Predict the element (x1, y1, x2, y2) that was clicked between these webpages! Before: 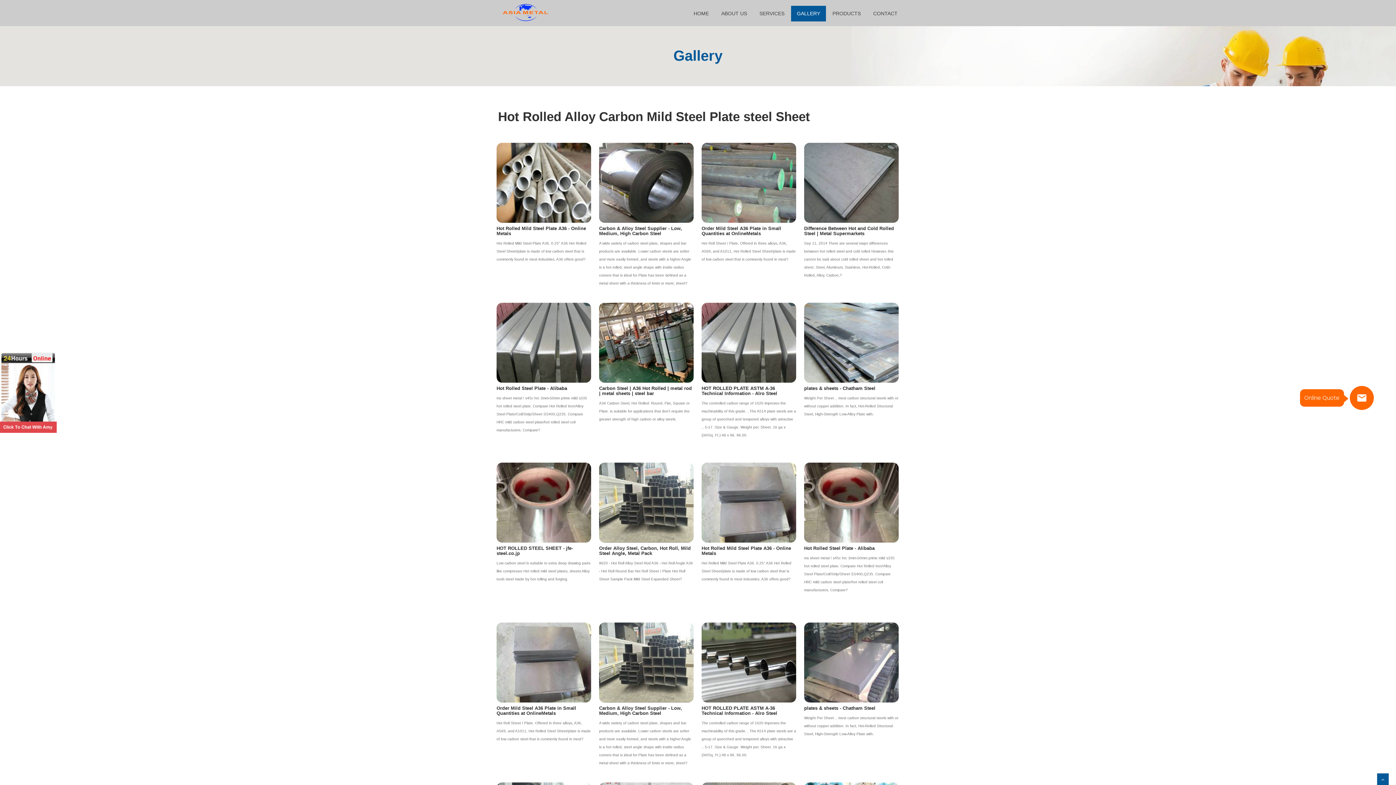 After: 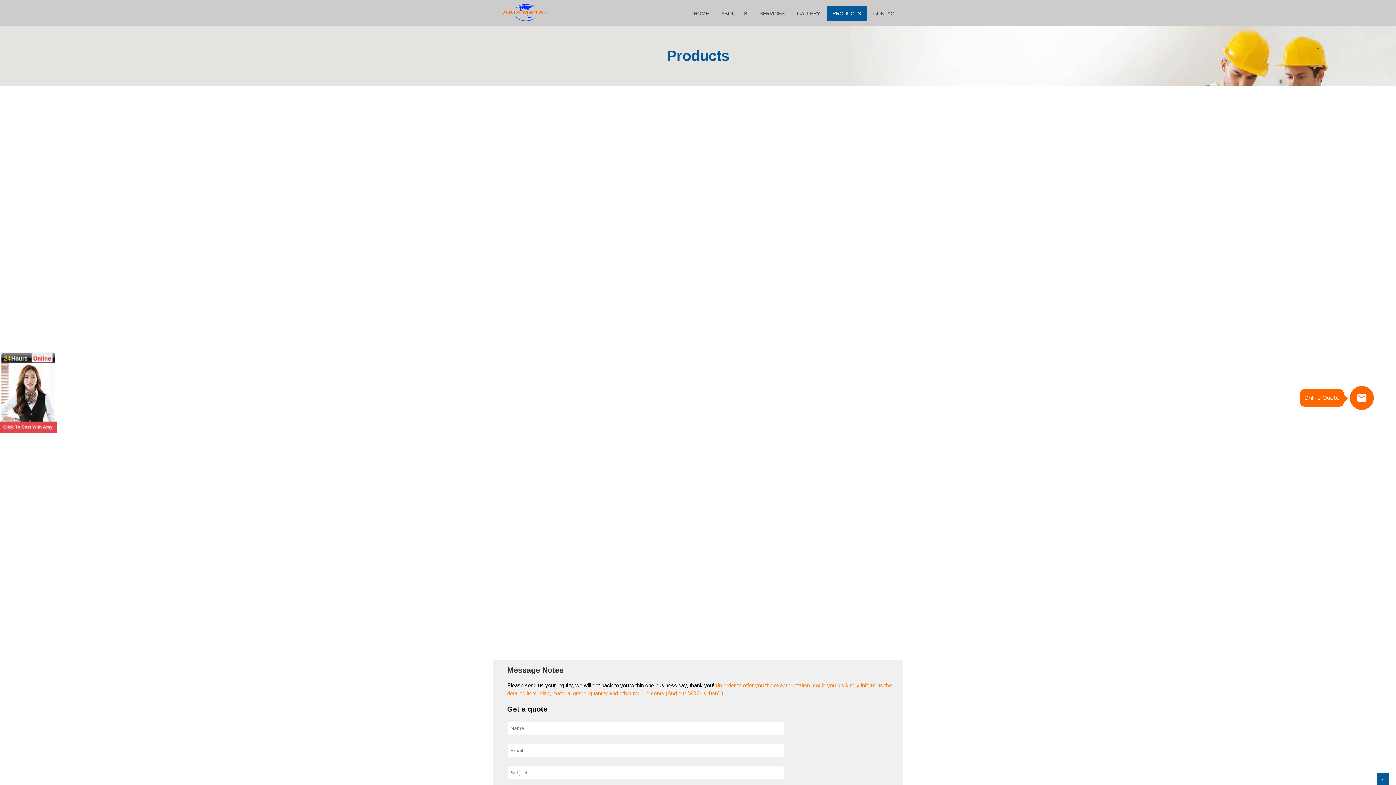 Action: bbox: (701, 462, 796, 542)